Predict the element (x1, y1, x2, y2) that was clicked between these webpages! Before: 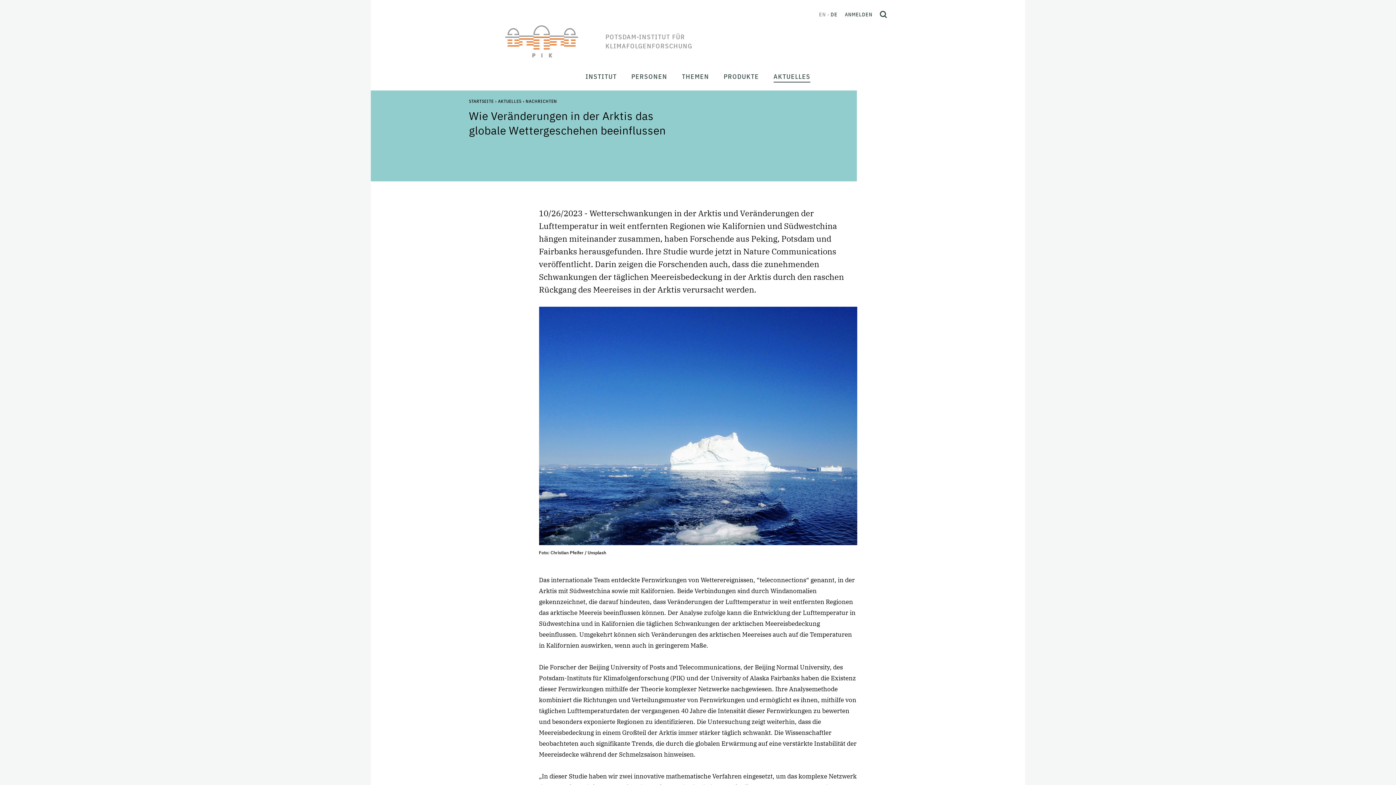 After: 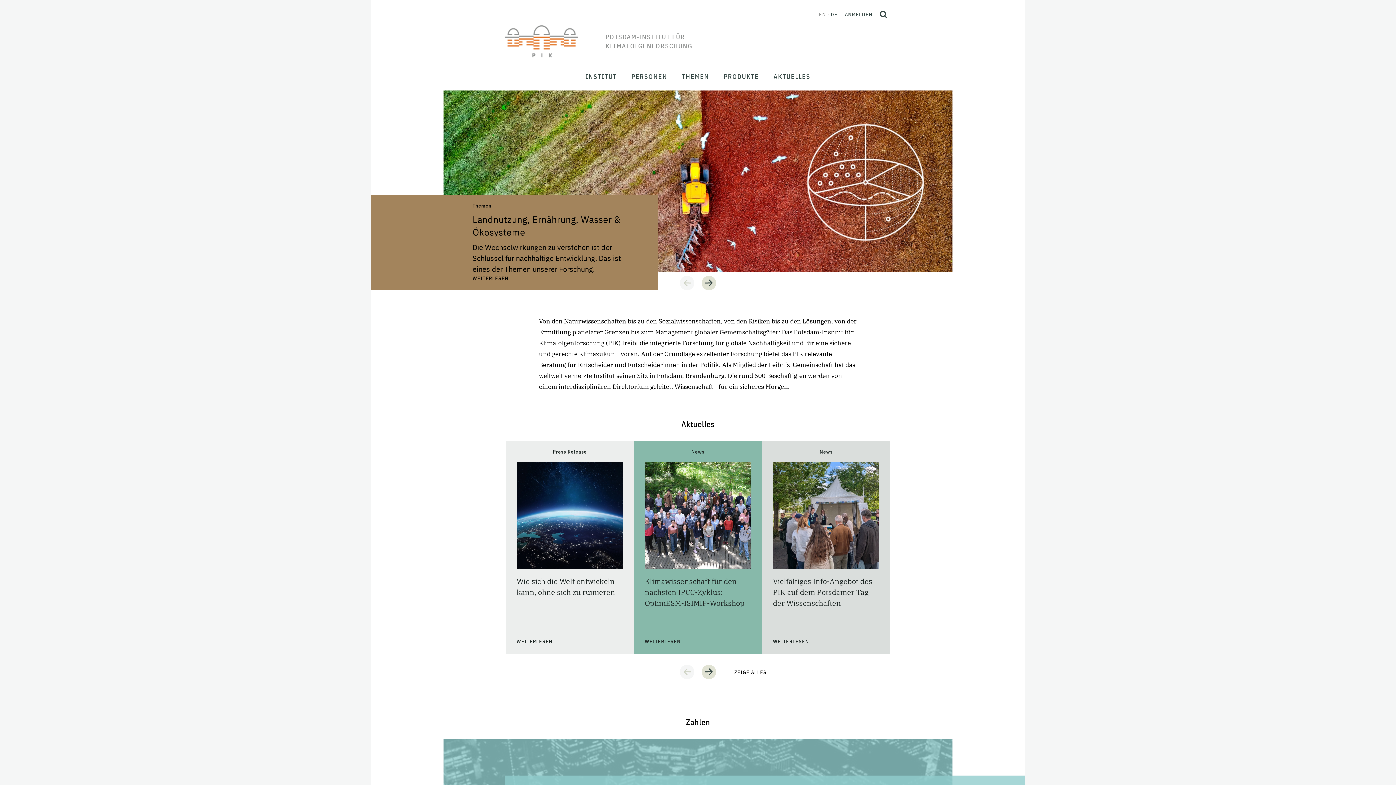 Action: label:  POTSDAM-INSTITUT FÜR KLIMAFOLGENFORSCHUNG bbox: (505, 25, 703, 57)